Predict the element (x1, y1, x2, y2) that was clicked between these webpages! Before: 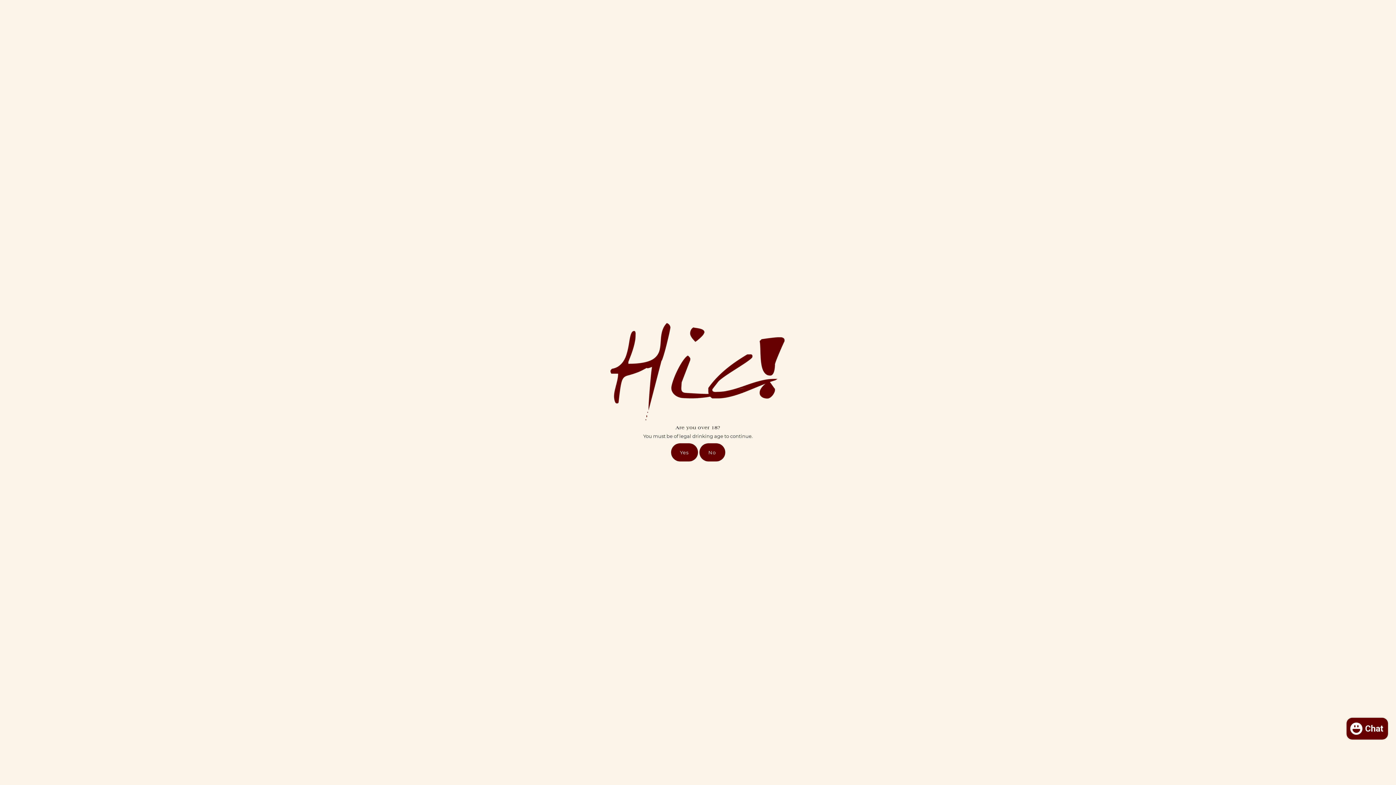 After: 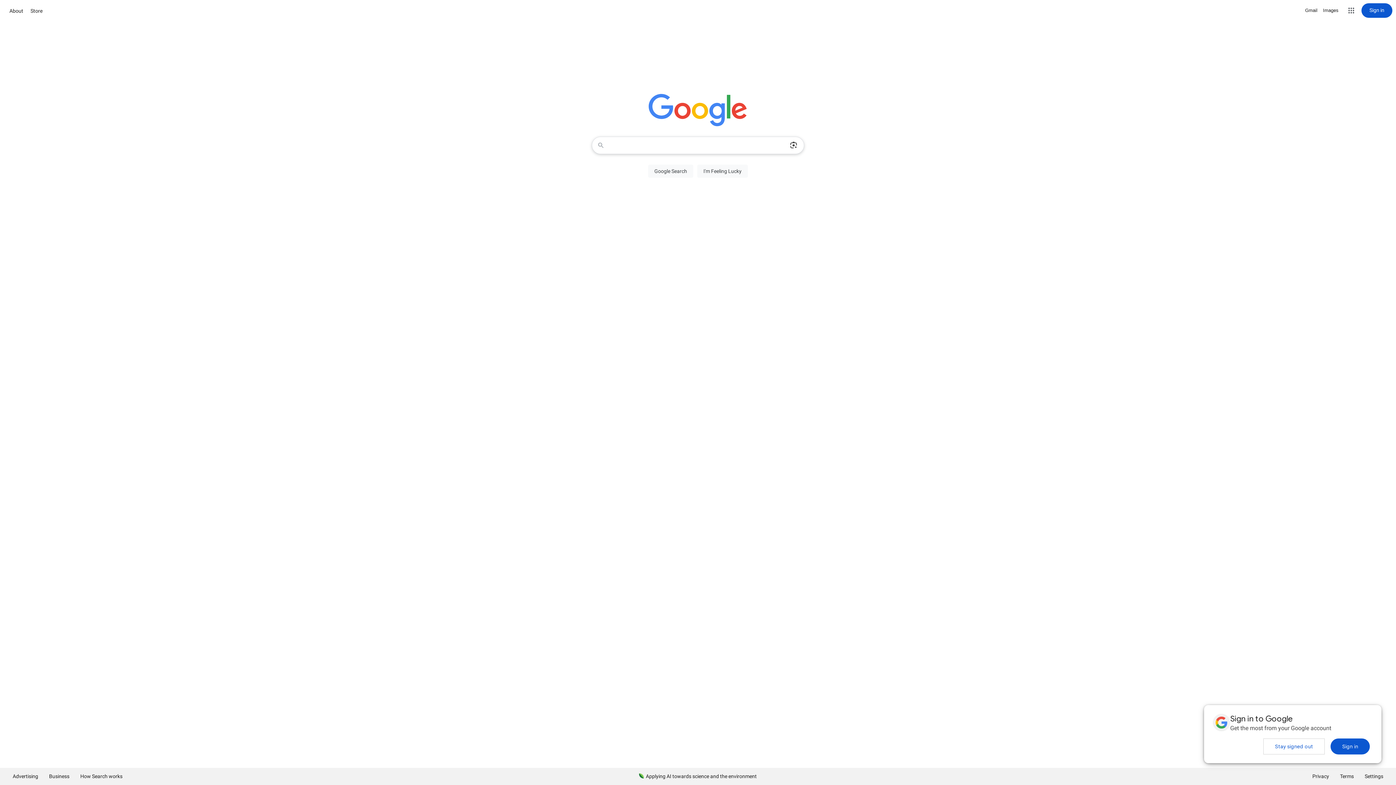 Action: label: No bbox: (699, 443, 725, 461)